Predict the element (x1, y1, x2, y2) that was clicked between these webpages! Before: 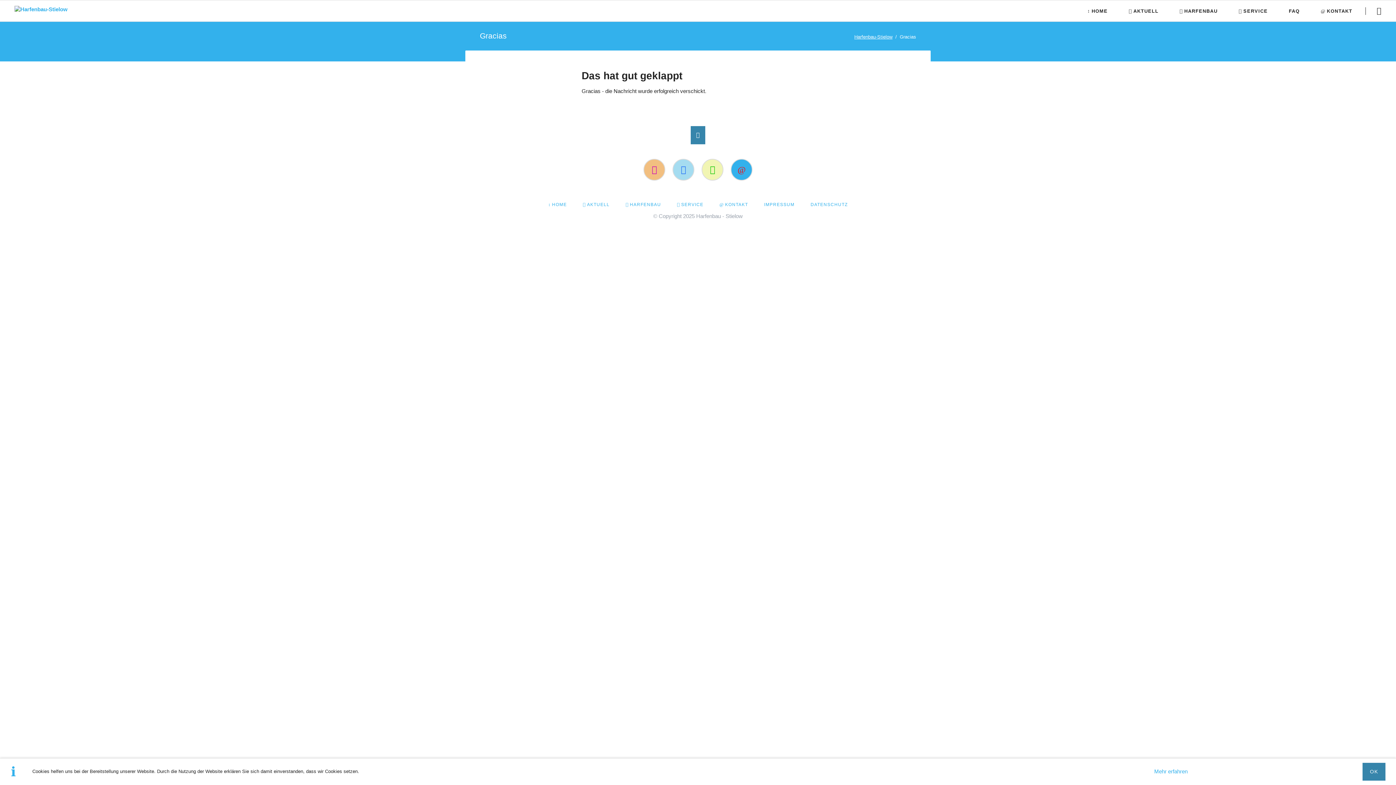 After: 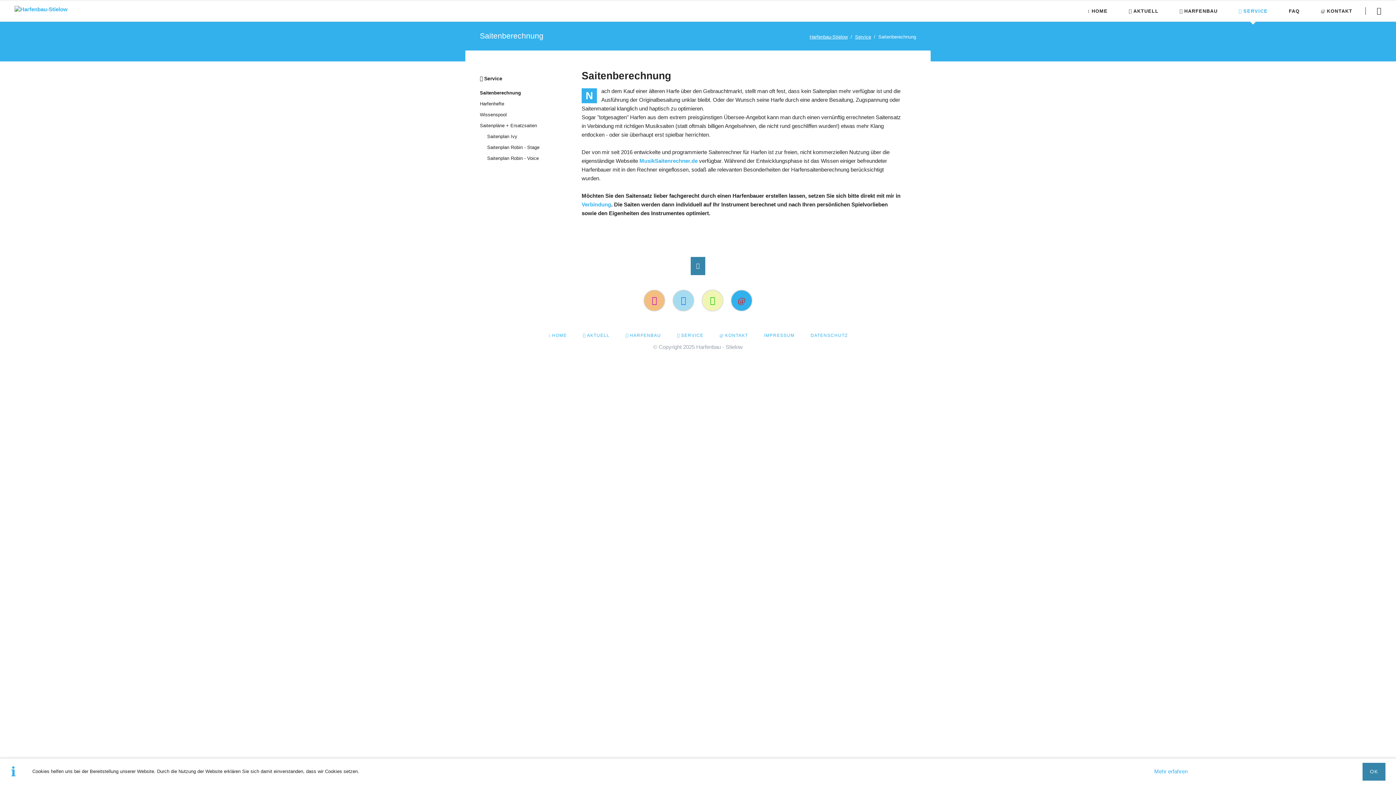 Action: label: SERVICE bbox: (1233, 0, 1273, 21)